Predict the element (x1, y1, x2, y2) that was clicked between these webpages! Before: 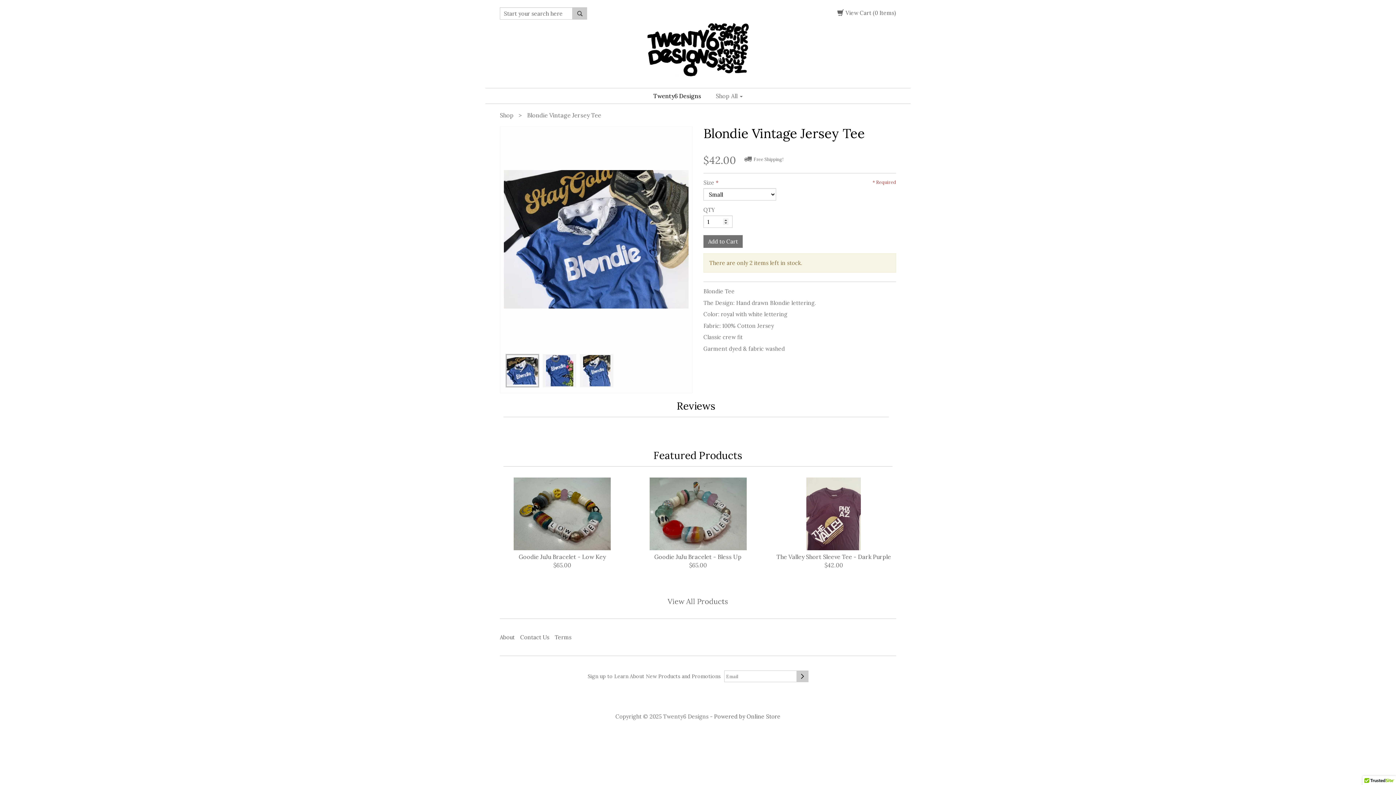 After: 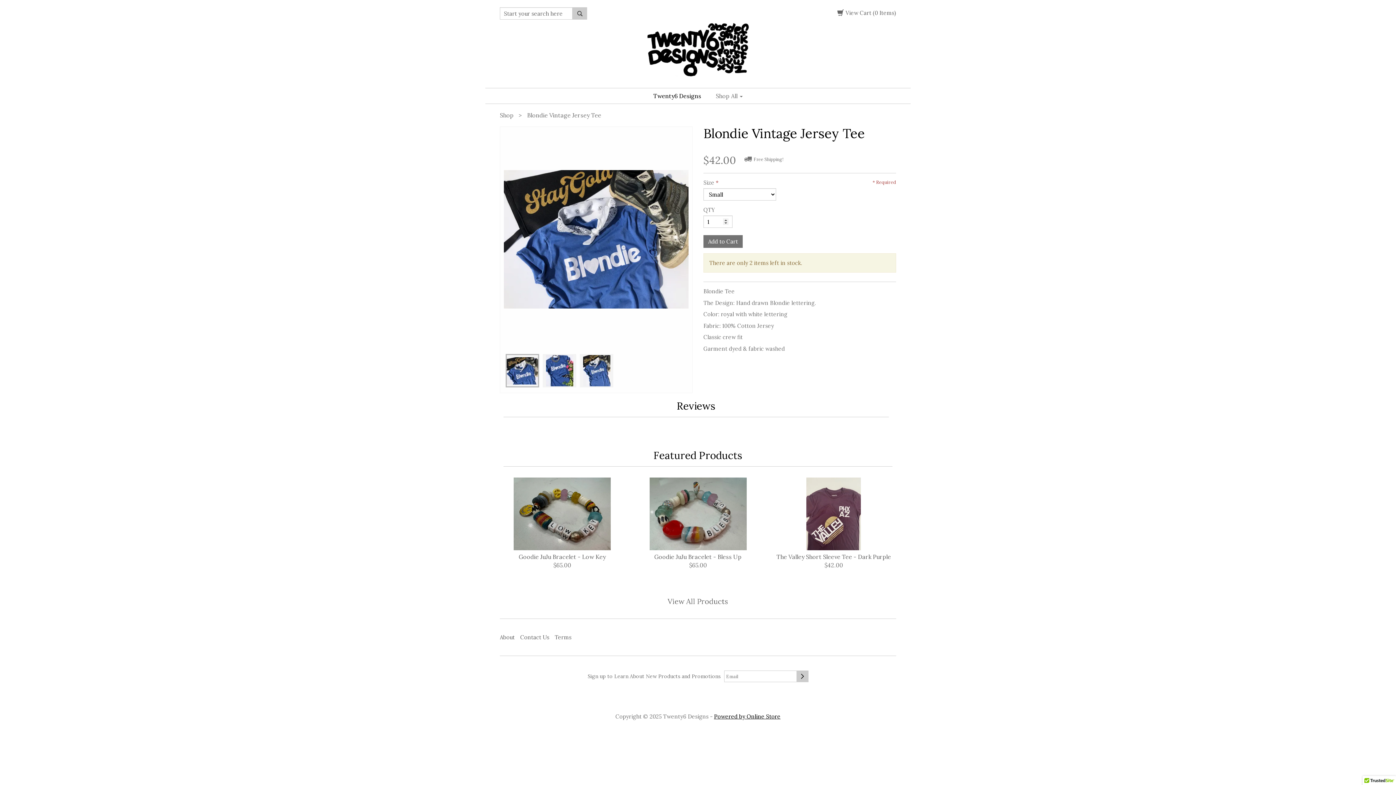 Action: bbox: (714, 713, 780, 720) label: Powered by Online Store